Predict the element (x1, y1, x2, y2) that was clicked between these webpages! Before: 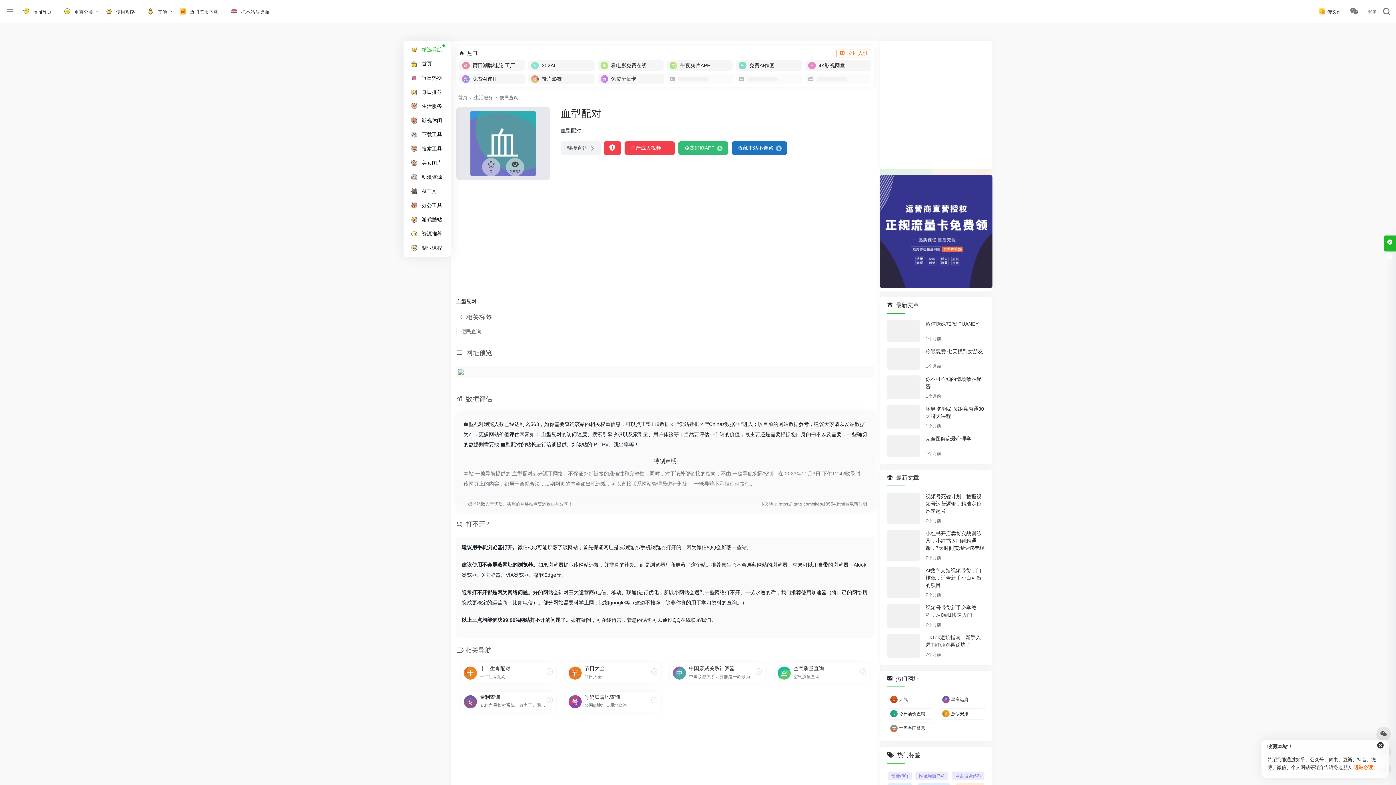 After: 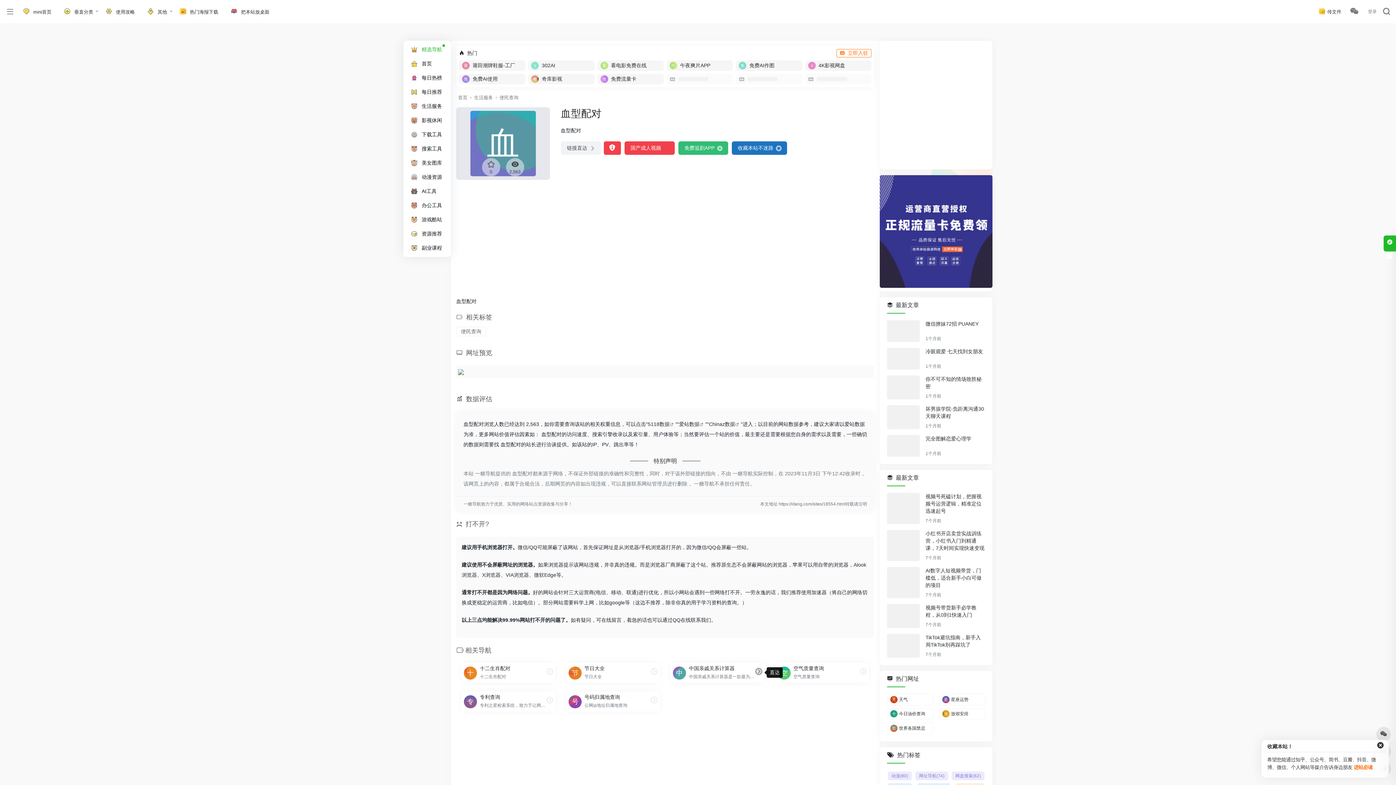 Action: bbox: (753, 667, 764, 678)